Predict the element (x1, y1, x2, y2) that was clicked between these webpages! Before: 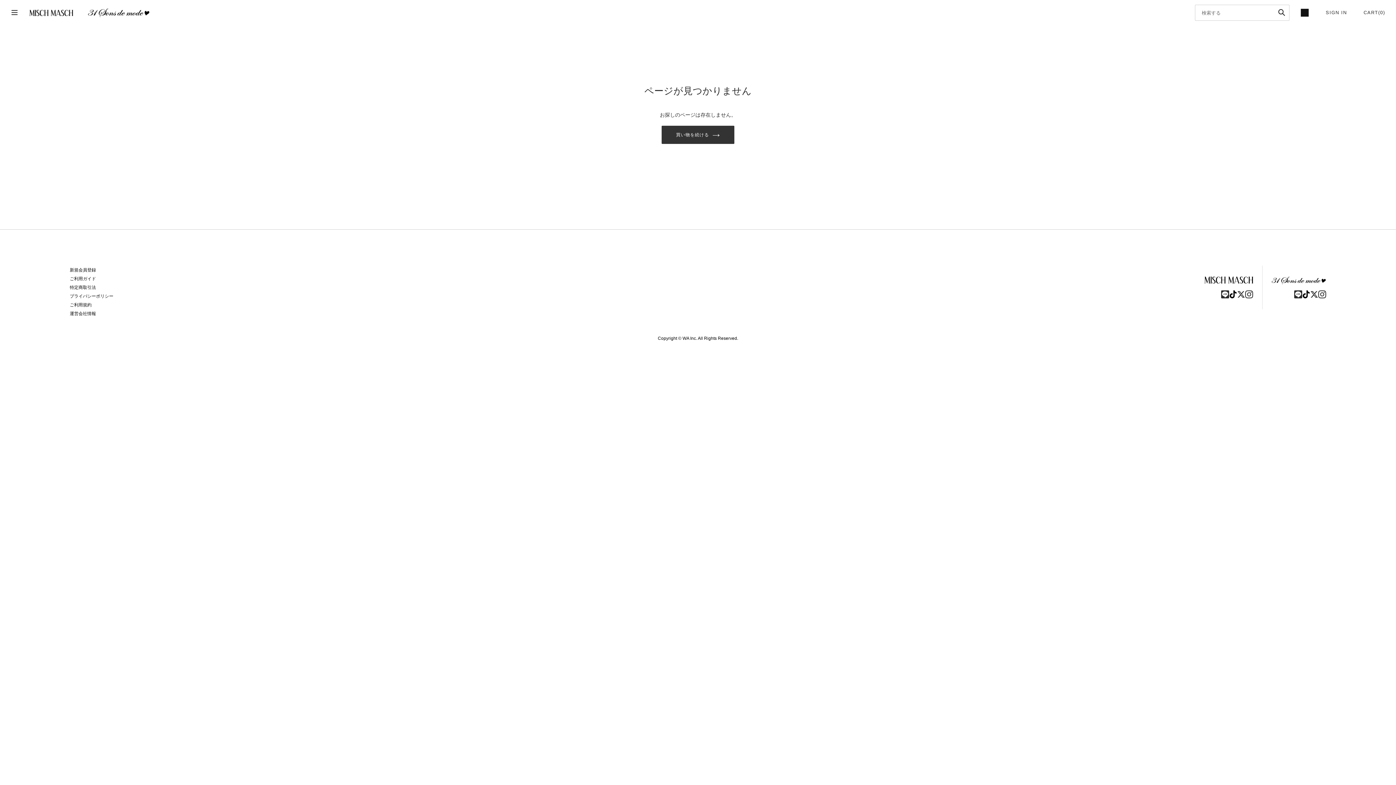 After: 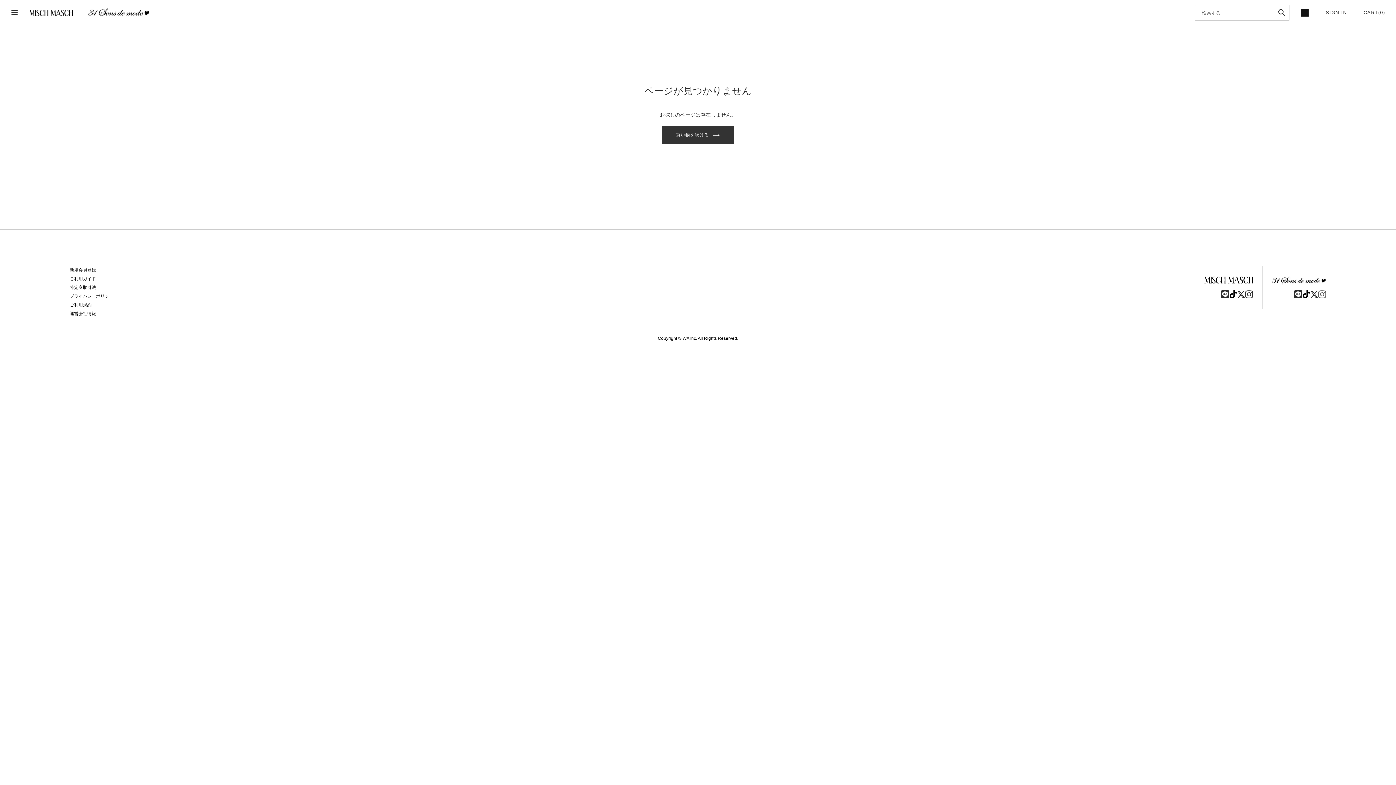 Action: bbox: (1318, 290, 1326, 298)